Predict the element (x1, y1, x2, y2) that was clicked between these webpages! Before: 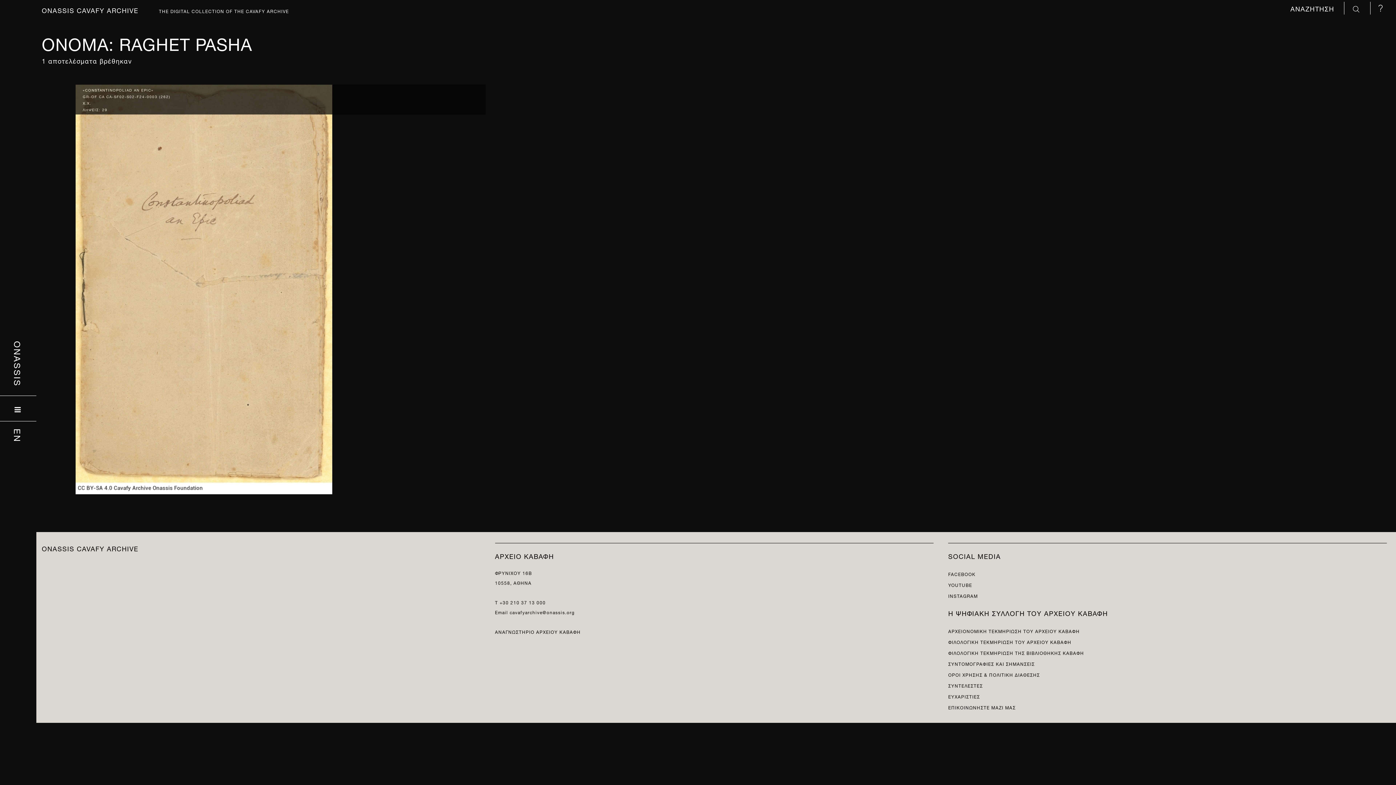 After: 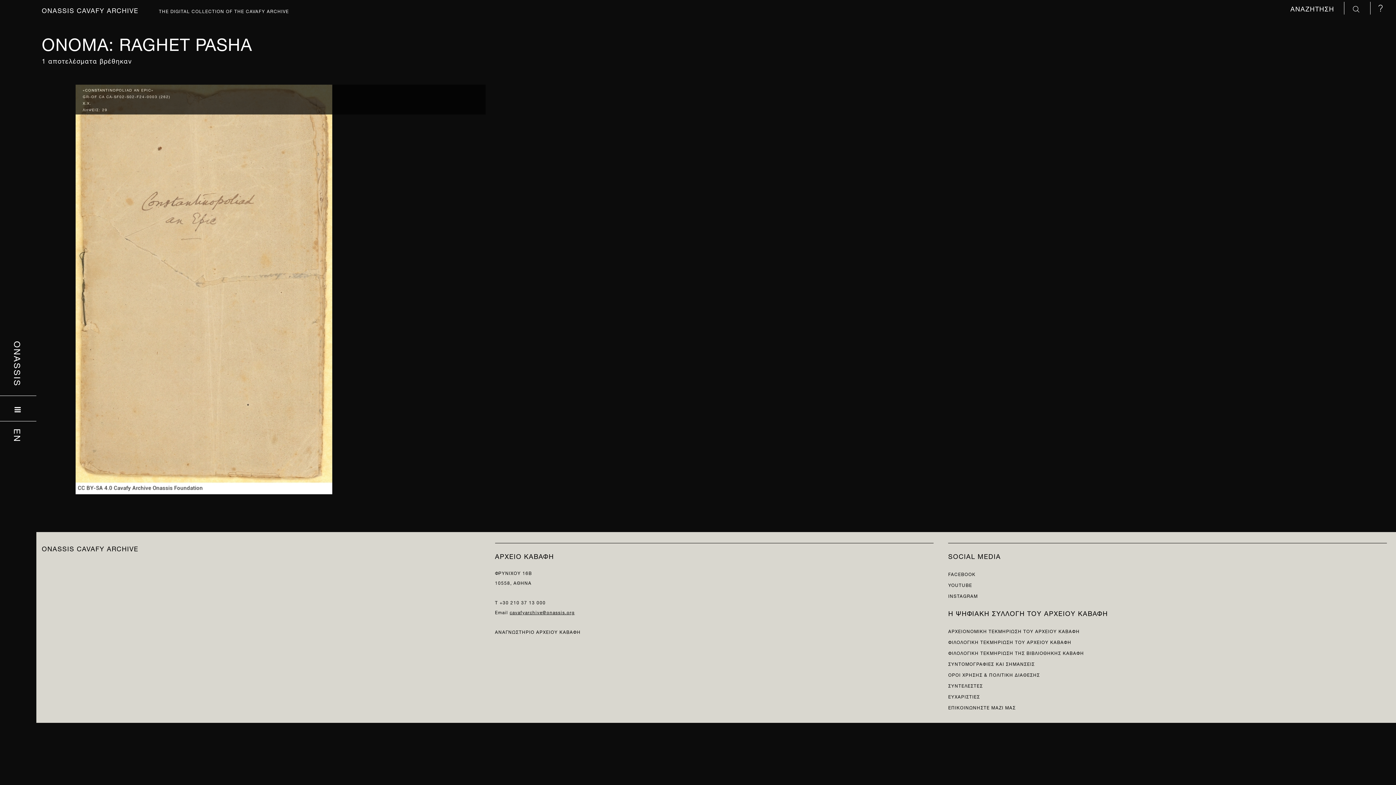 Action: bbox: (509, 607, 574, 616) label: cavafyarchive@onassis.org